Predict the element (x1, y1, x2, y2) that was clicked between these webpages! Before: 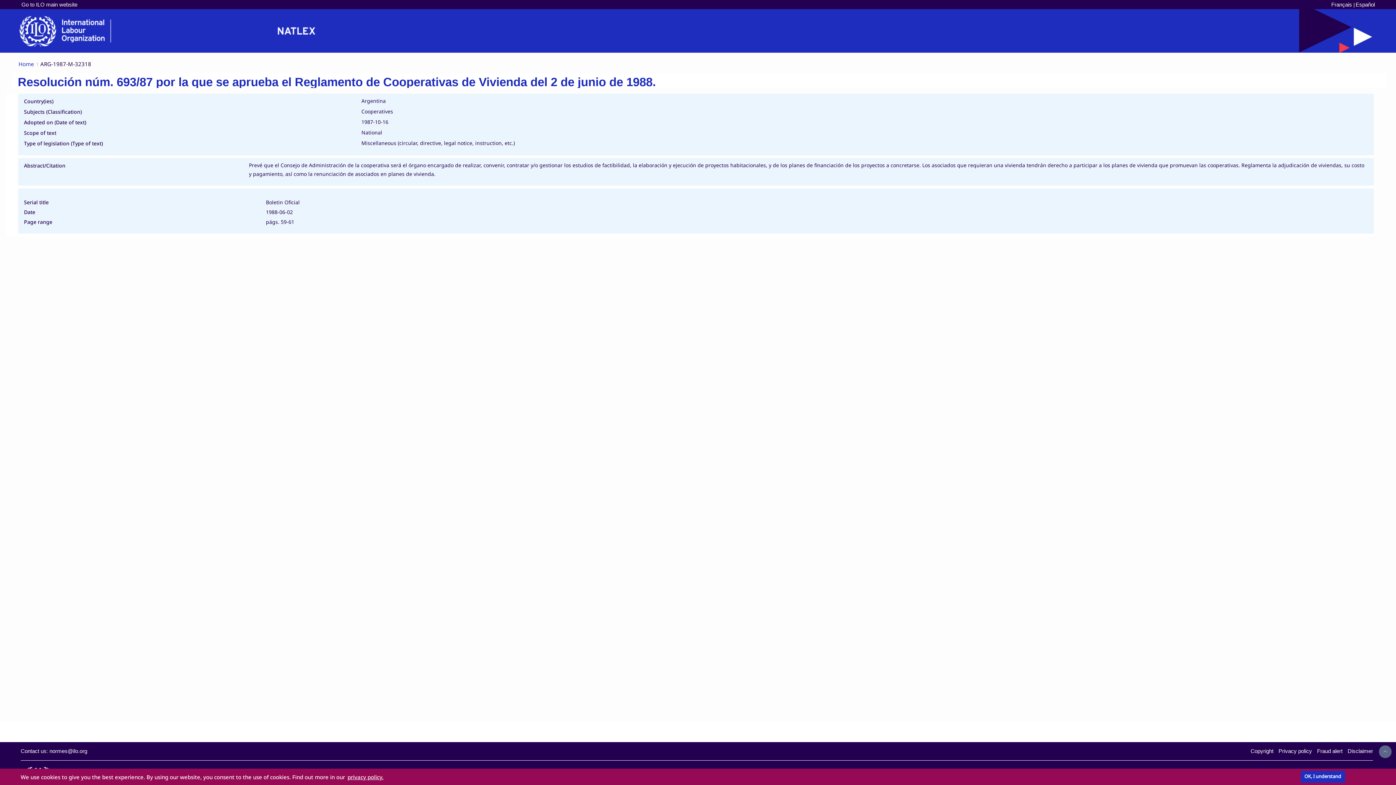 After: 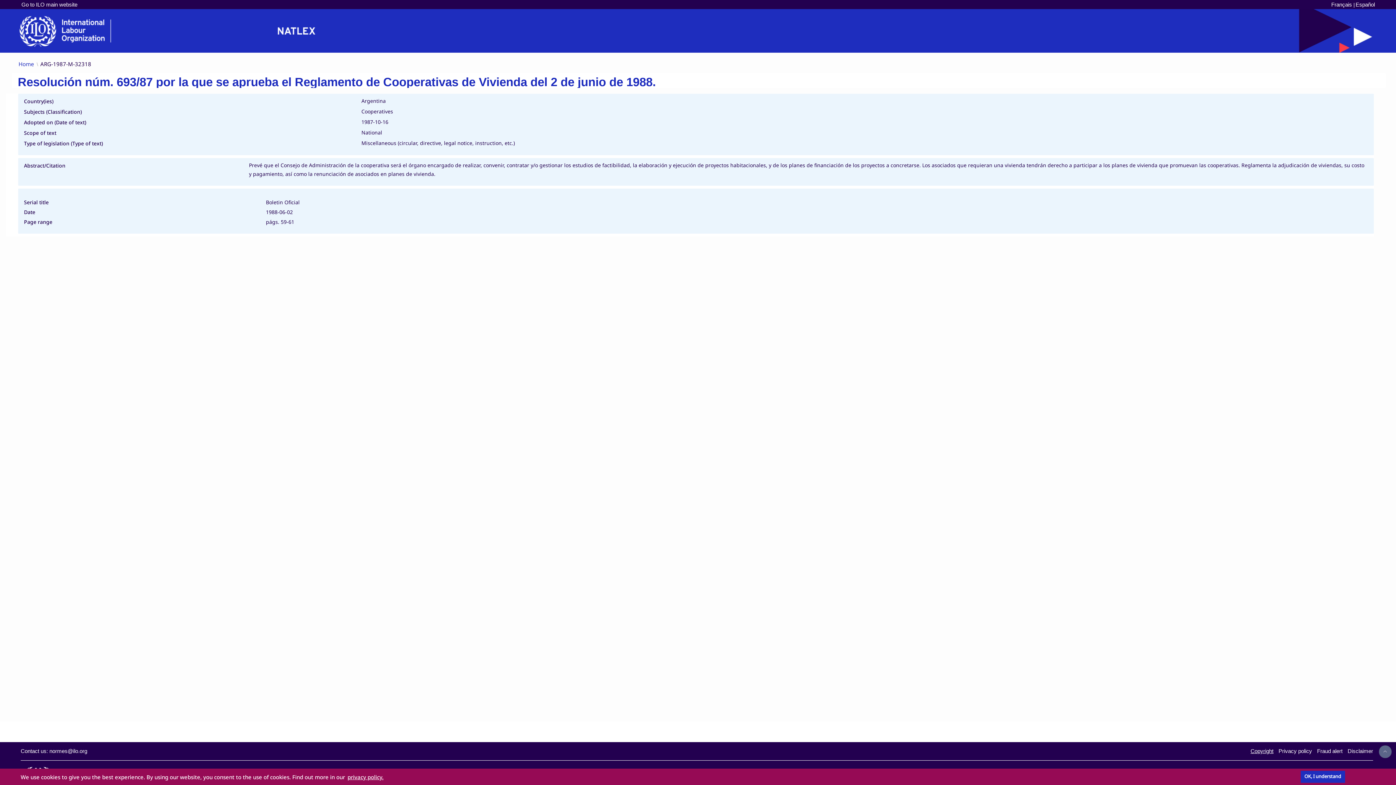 Action: label: Copyright bbox: (1250, 748, 1273, 755)